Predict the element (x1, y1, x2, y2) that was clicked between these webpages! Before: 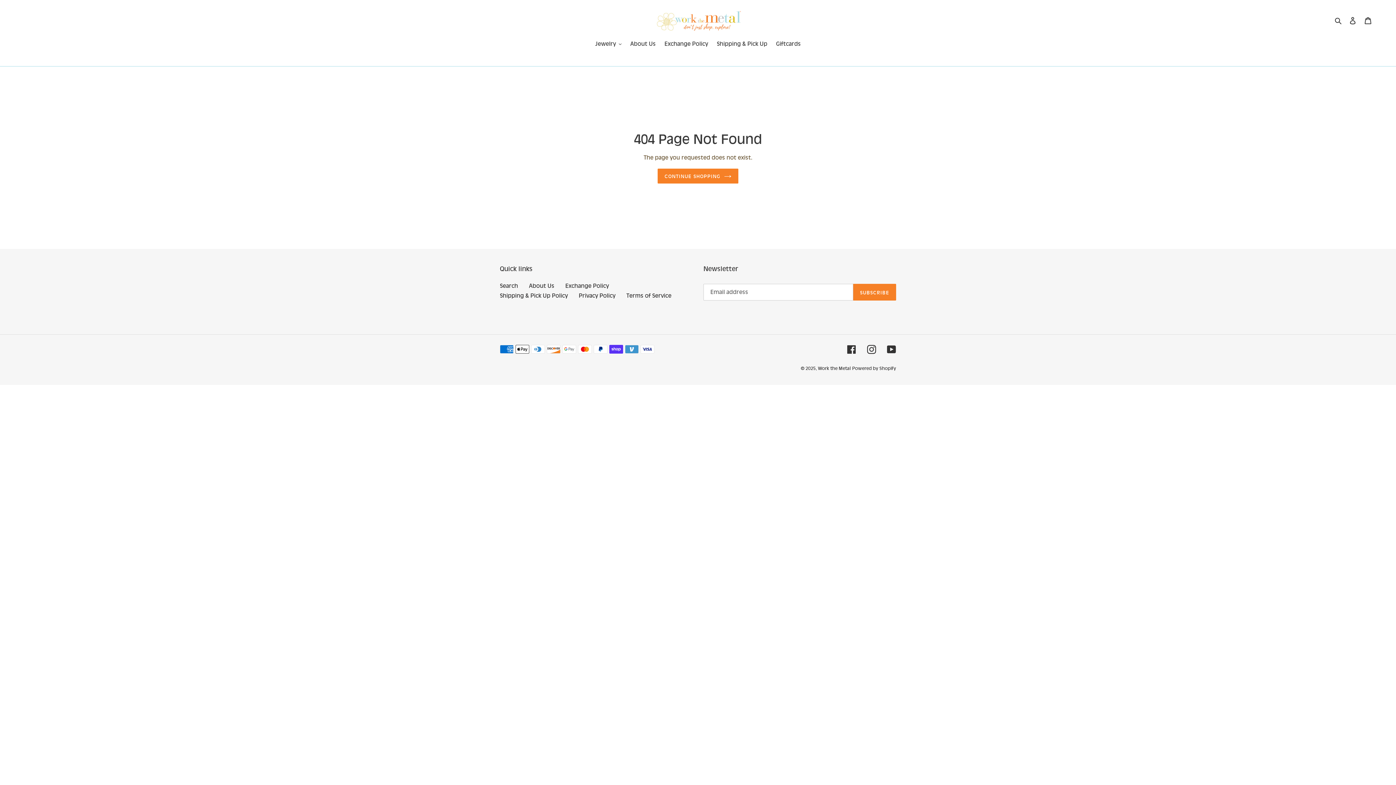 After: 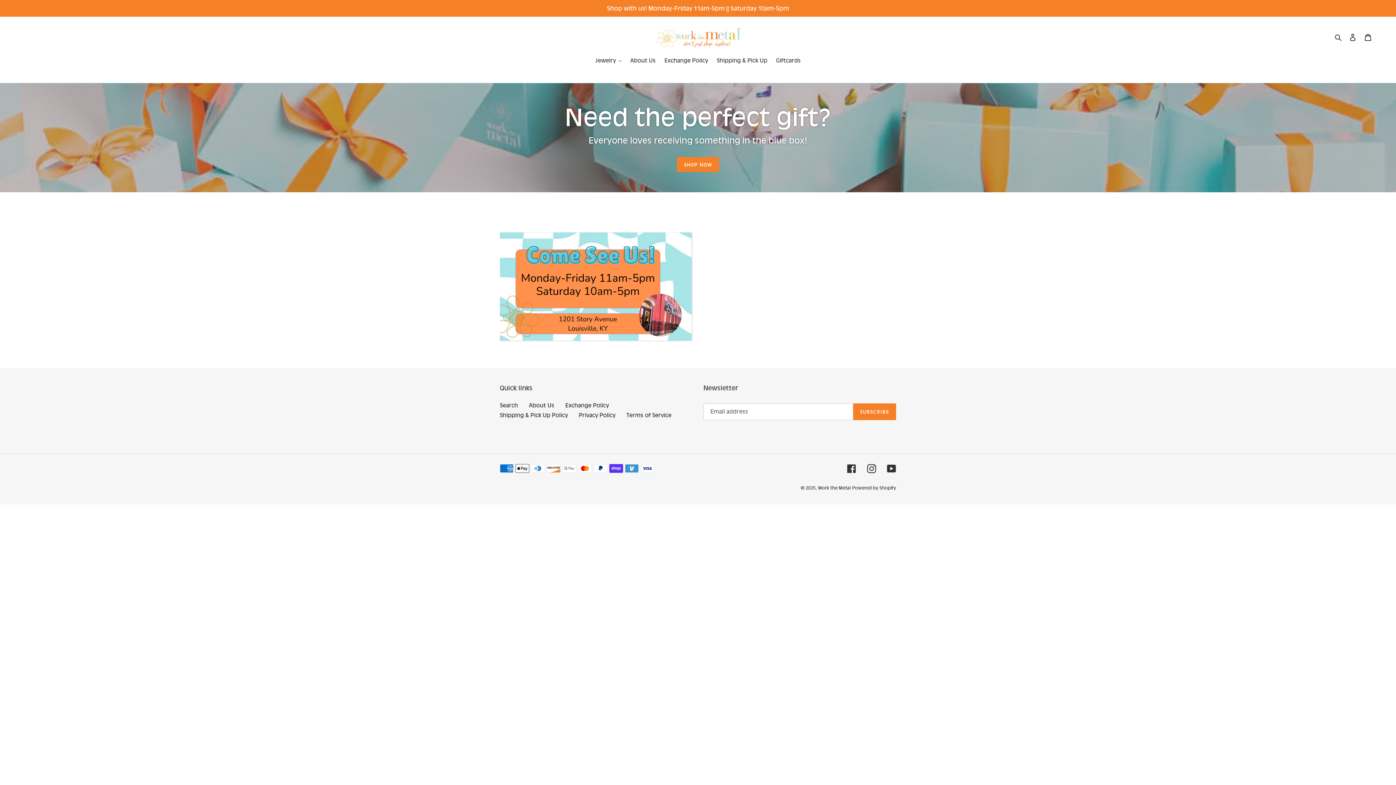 Action: label: CONTINUE SHOPPING bbox: (657, 168, 738, 183)